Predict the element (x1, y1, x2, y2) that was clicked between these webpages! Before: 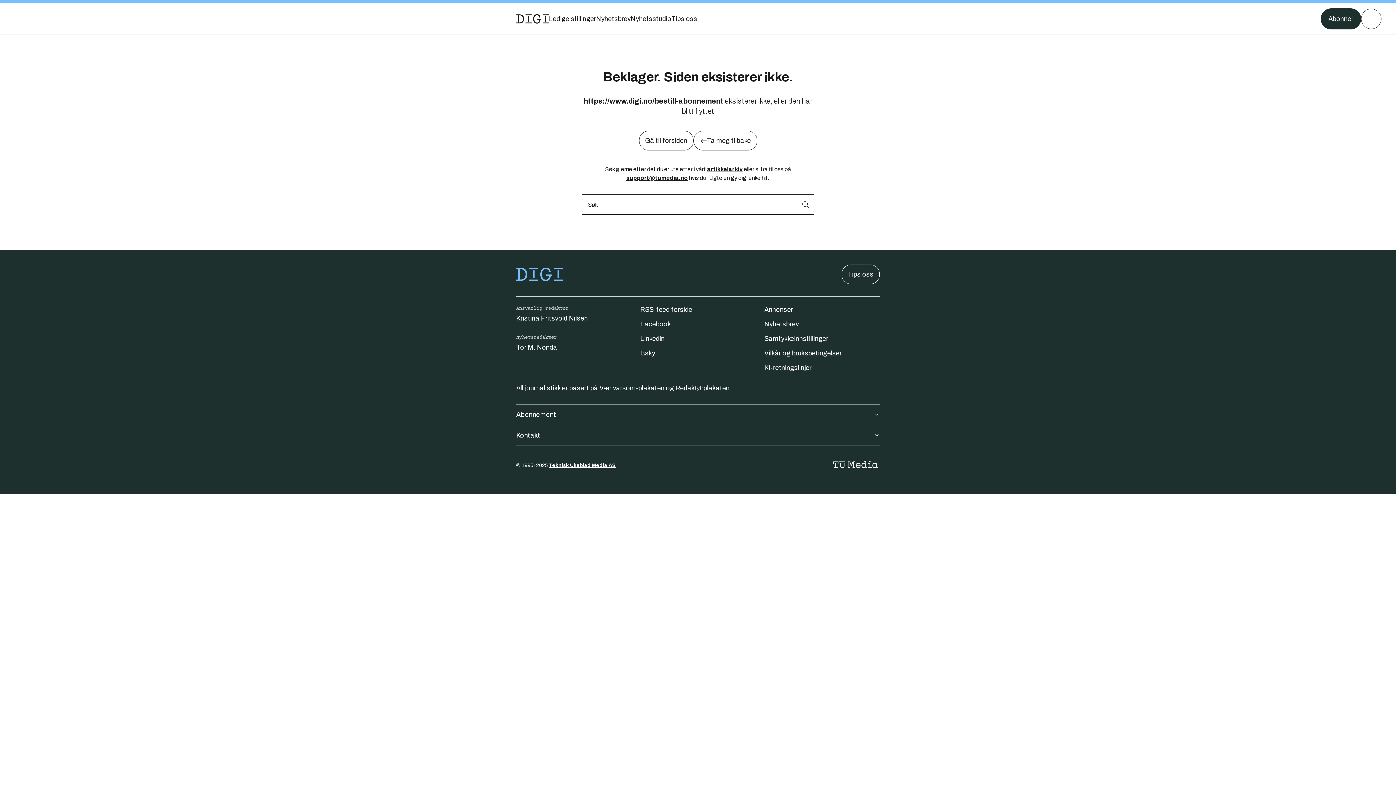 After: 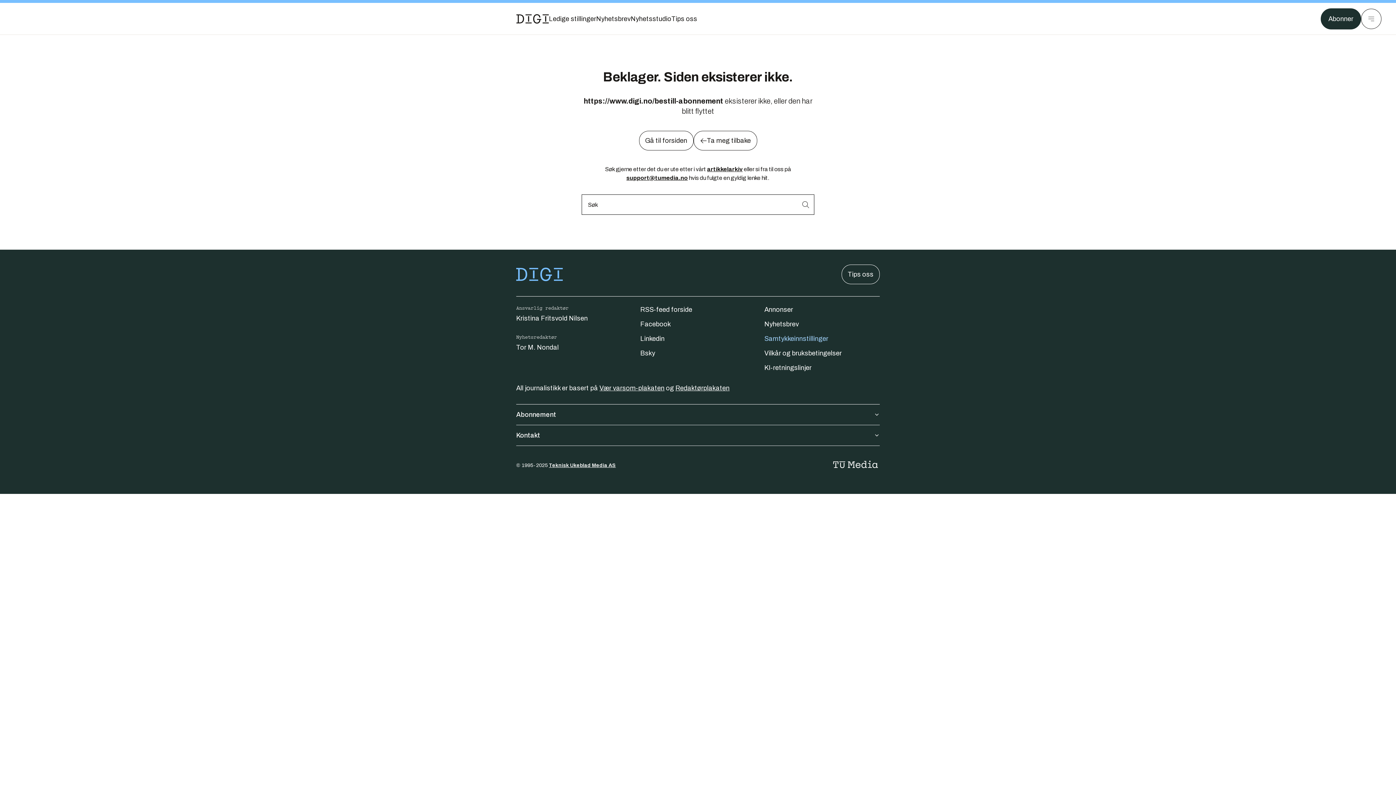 Action: label: Samtykkeinnstillinger bbox: (764, 334, 828, 343)